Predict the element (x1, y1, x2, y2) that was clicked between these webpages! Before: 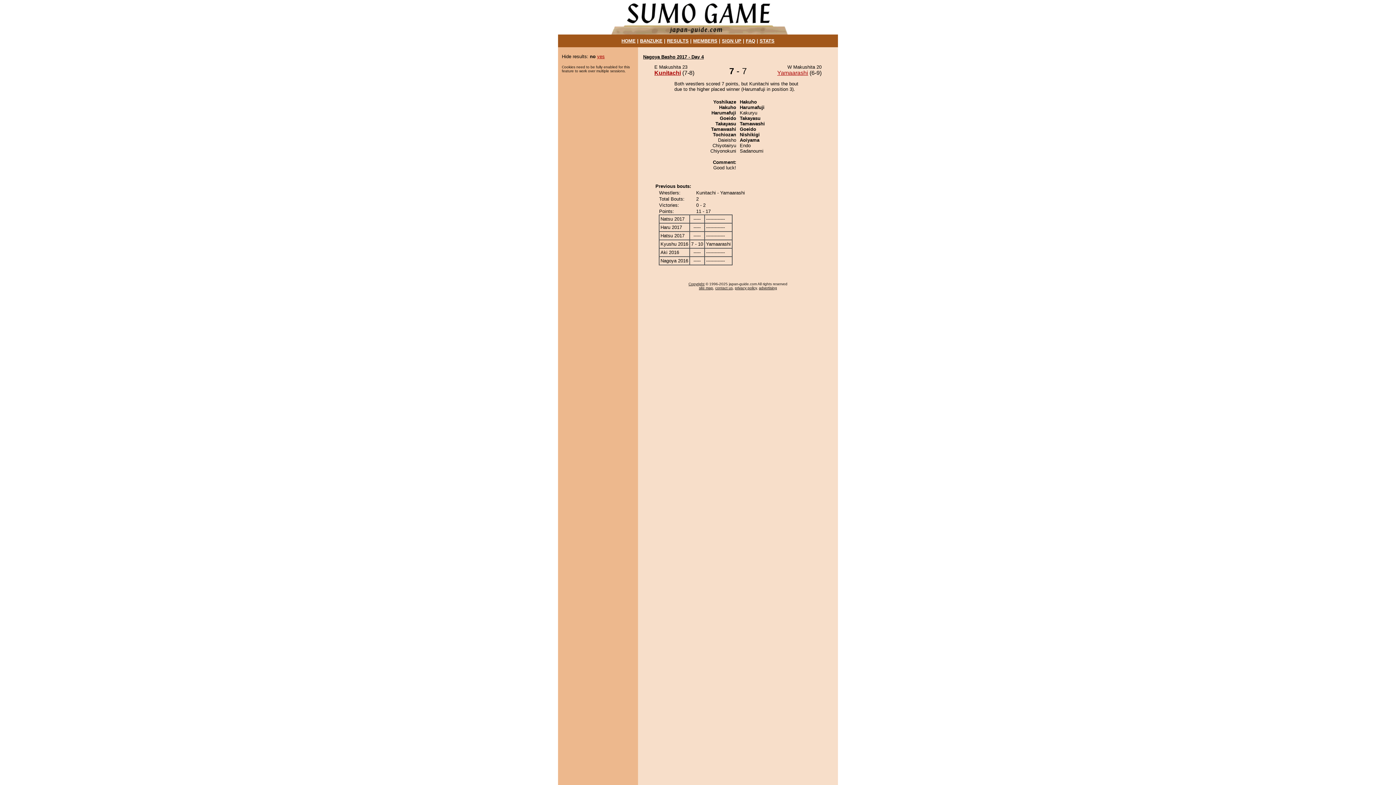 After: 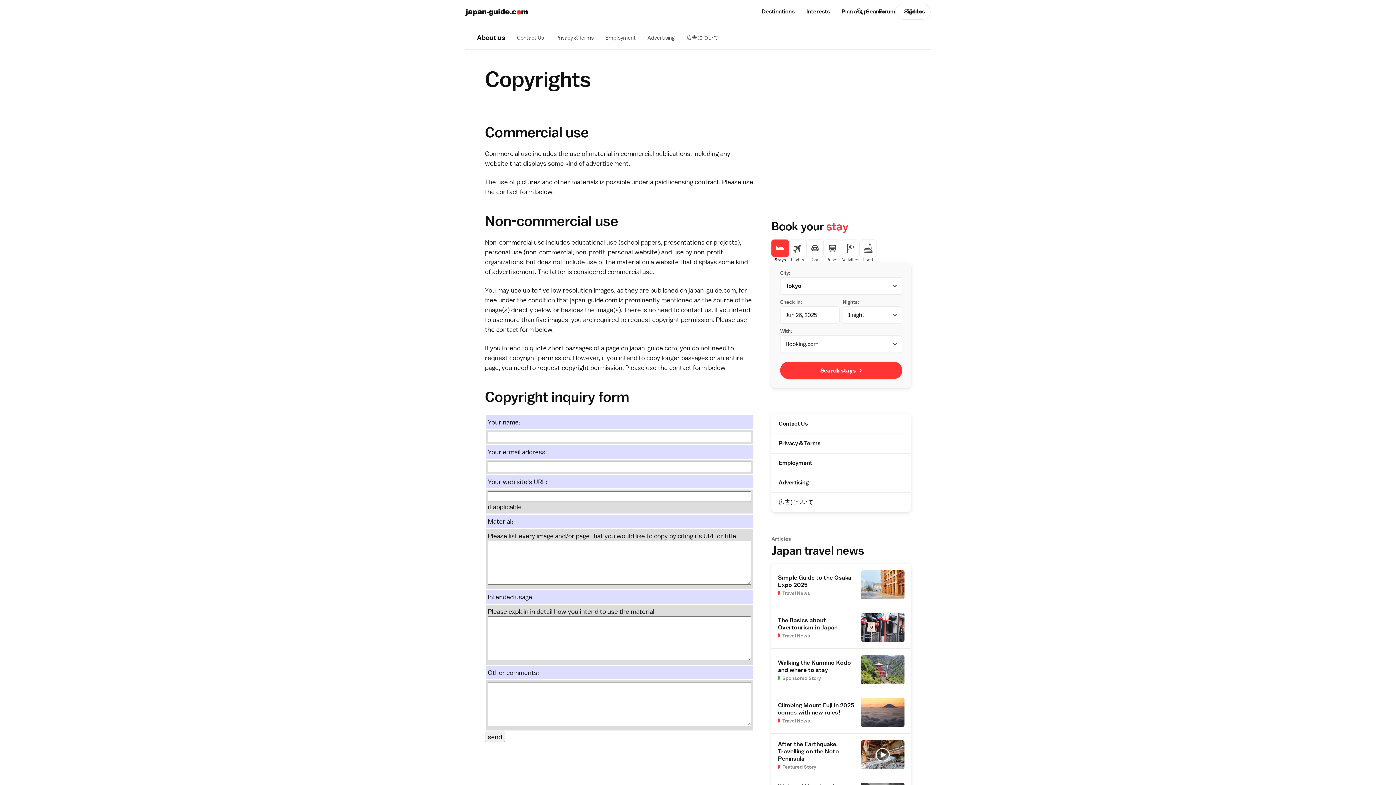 Action: label: Copyright bbox: (688, 282, 704, 286)